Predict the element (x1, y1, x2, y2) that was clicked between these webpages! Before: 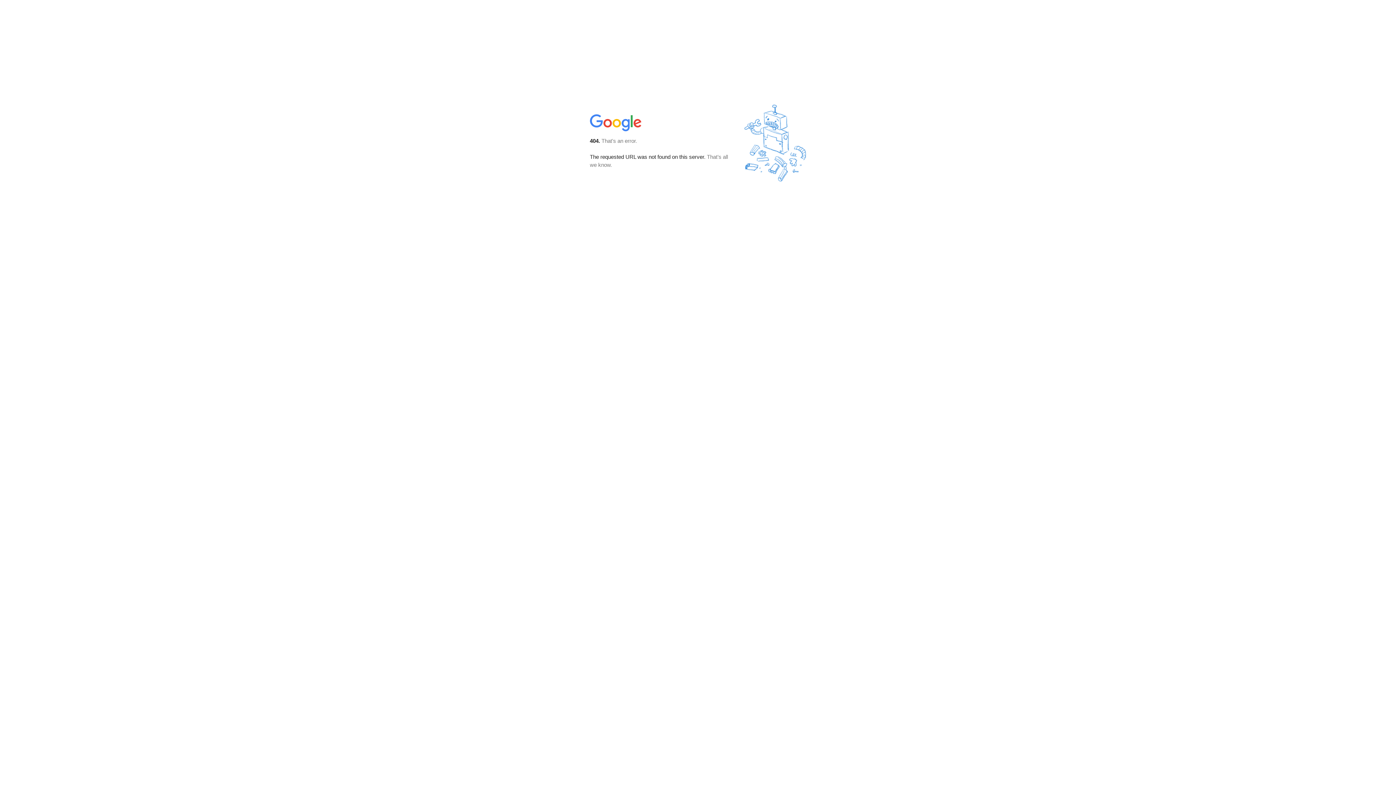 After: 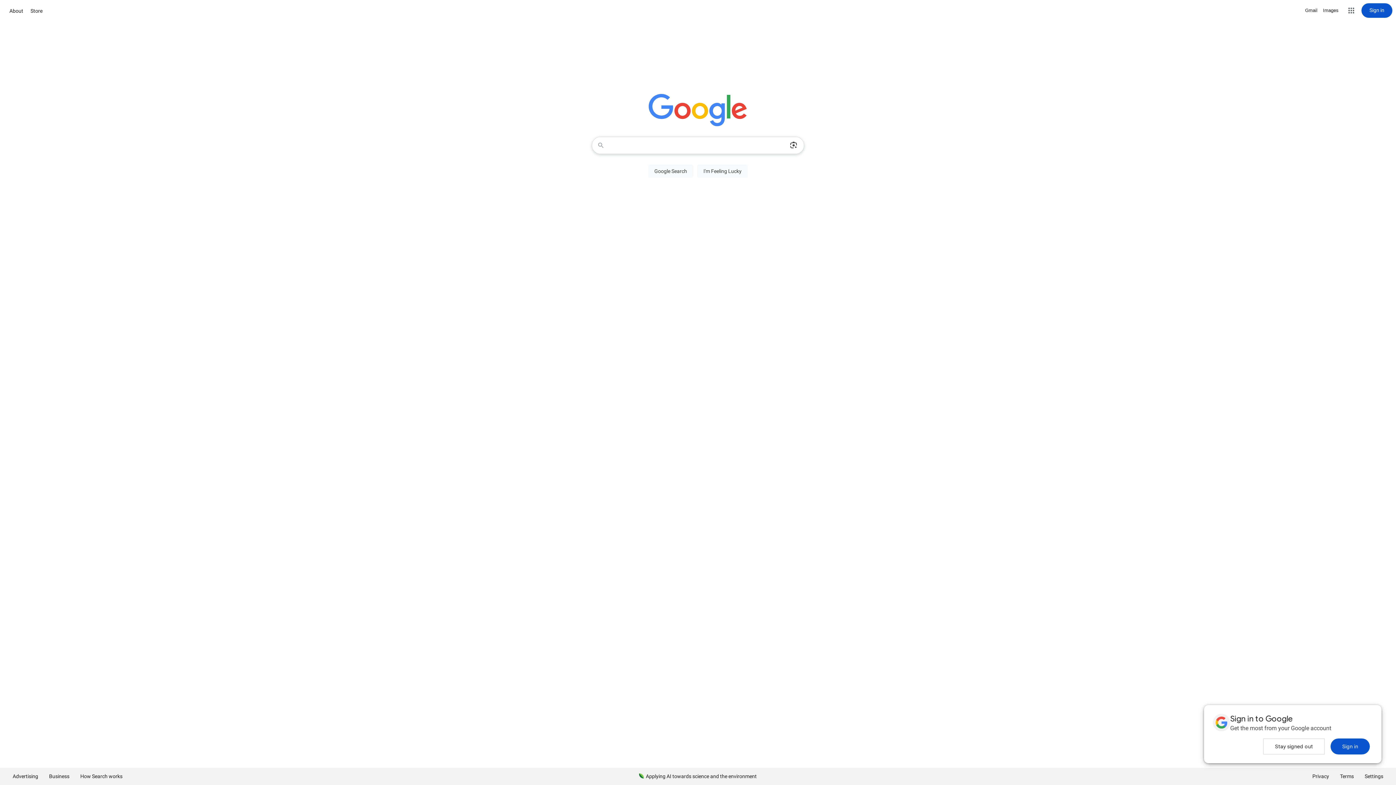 Action: bbox: (590, 127, 642, 134)